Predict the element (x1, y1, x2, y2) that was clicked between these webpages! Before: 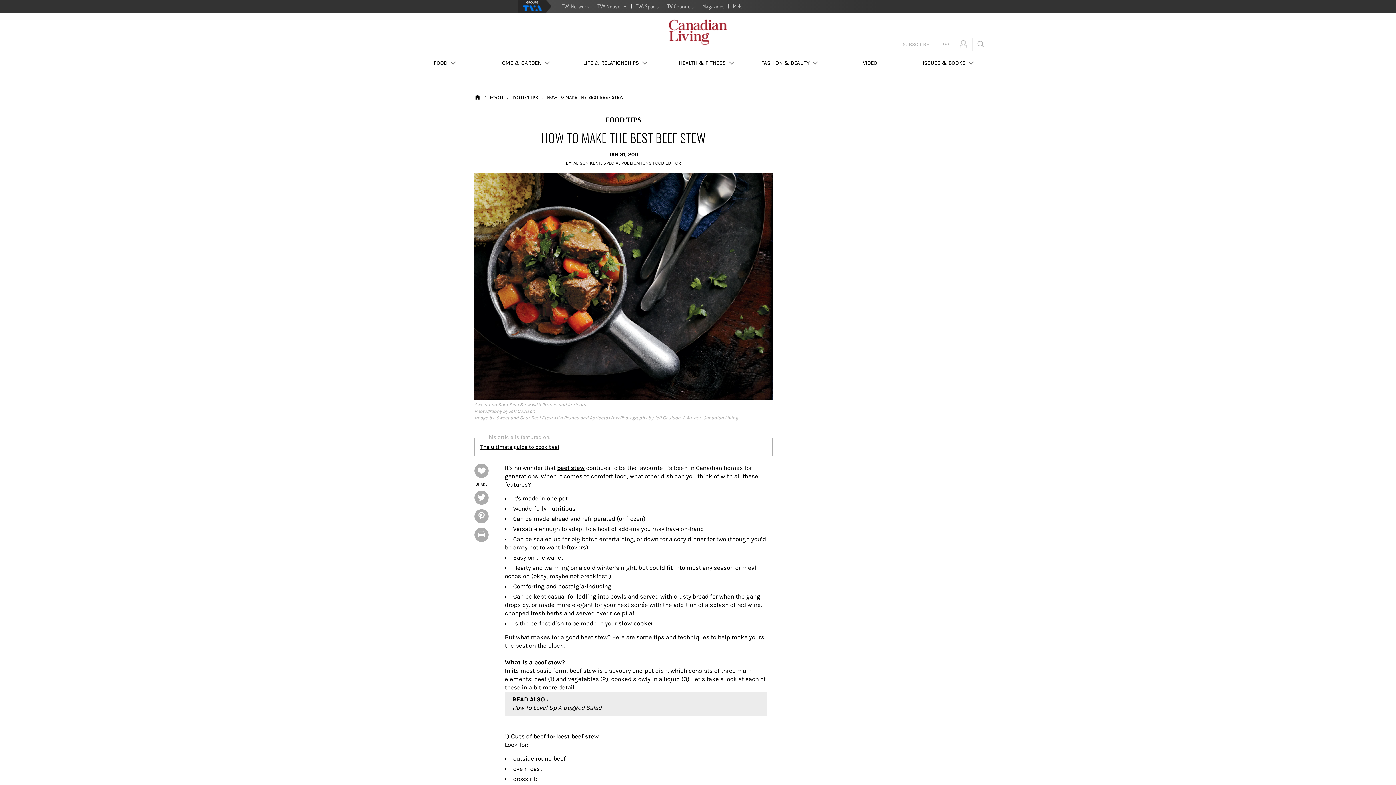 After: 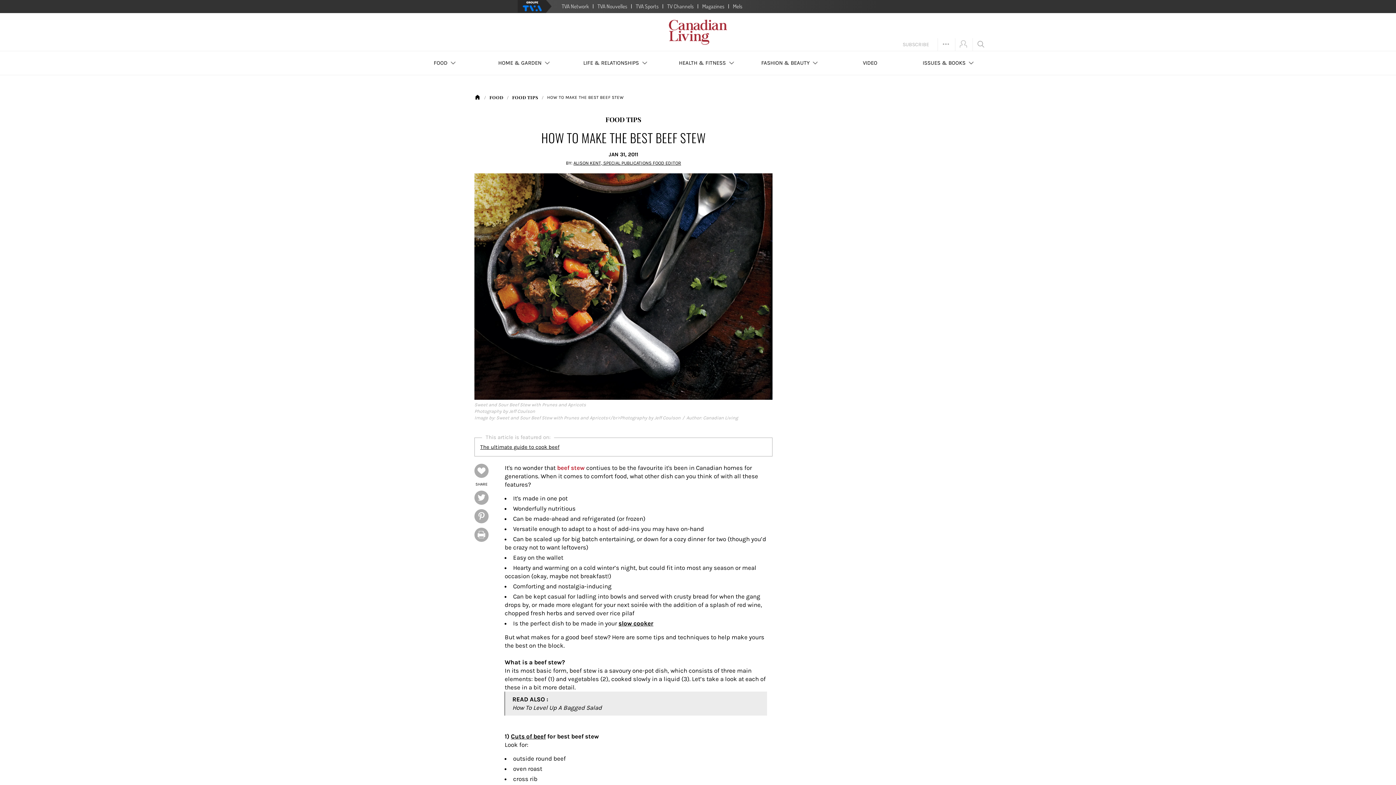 Action: bbox: (557, 464, 584, 471) label: beef stew